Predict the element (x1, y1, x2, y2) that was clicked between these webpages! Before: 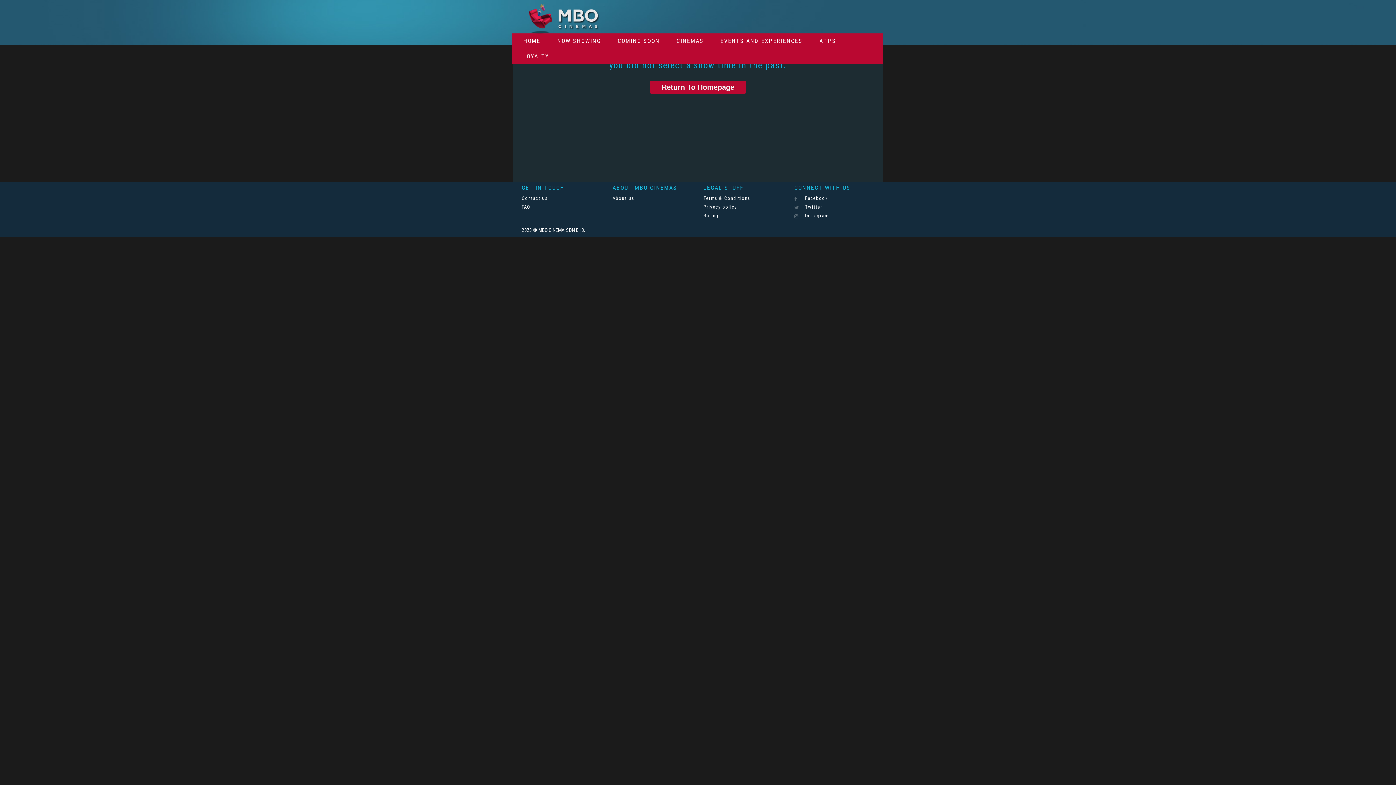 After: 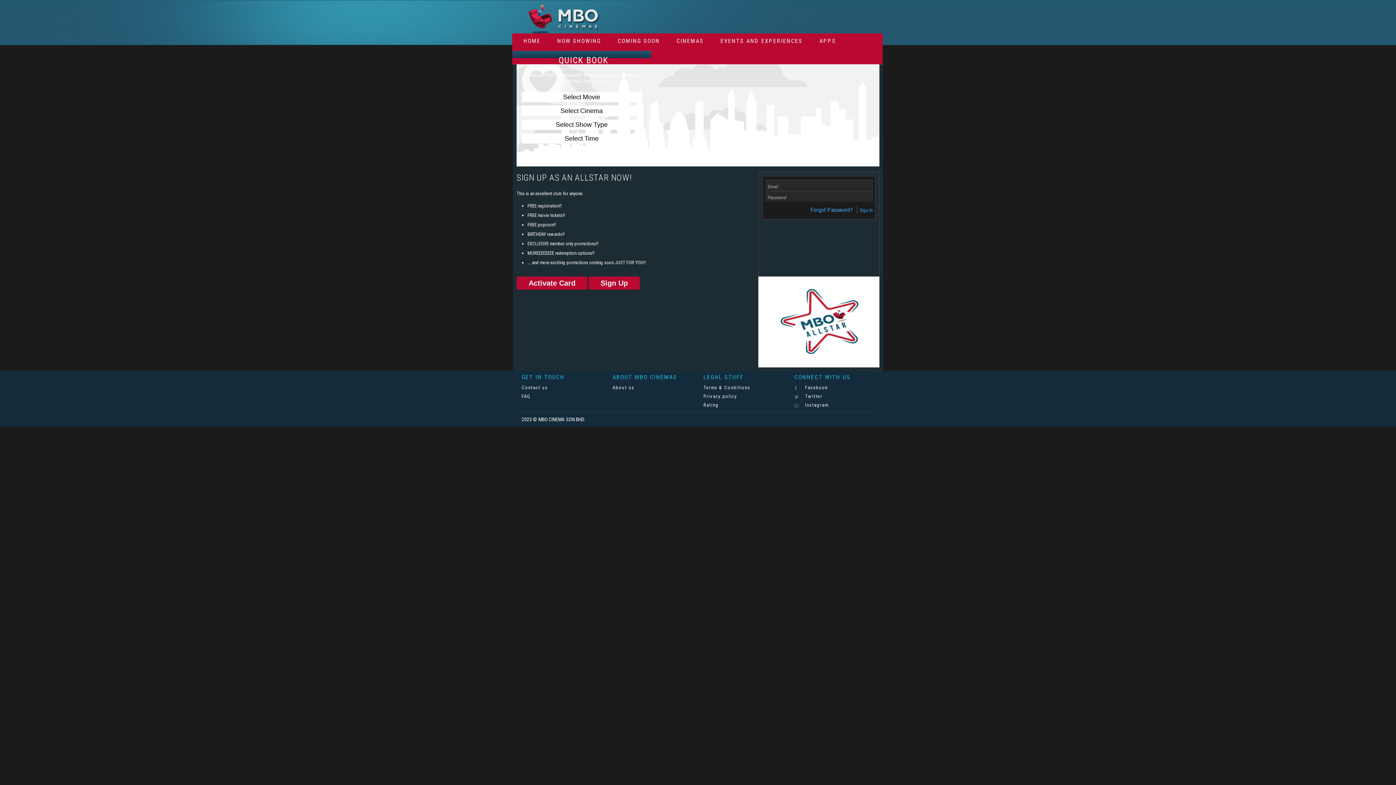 Action: label: LOYALTY bbox: (518, 48, 554, 63)